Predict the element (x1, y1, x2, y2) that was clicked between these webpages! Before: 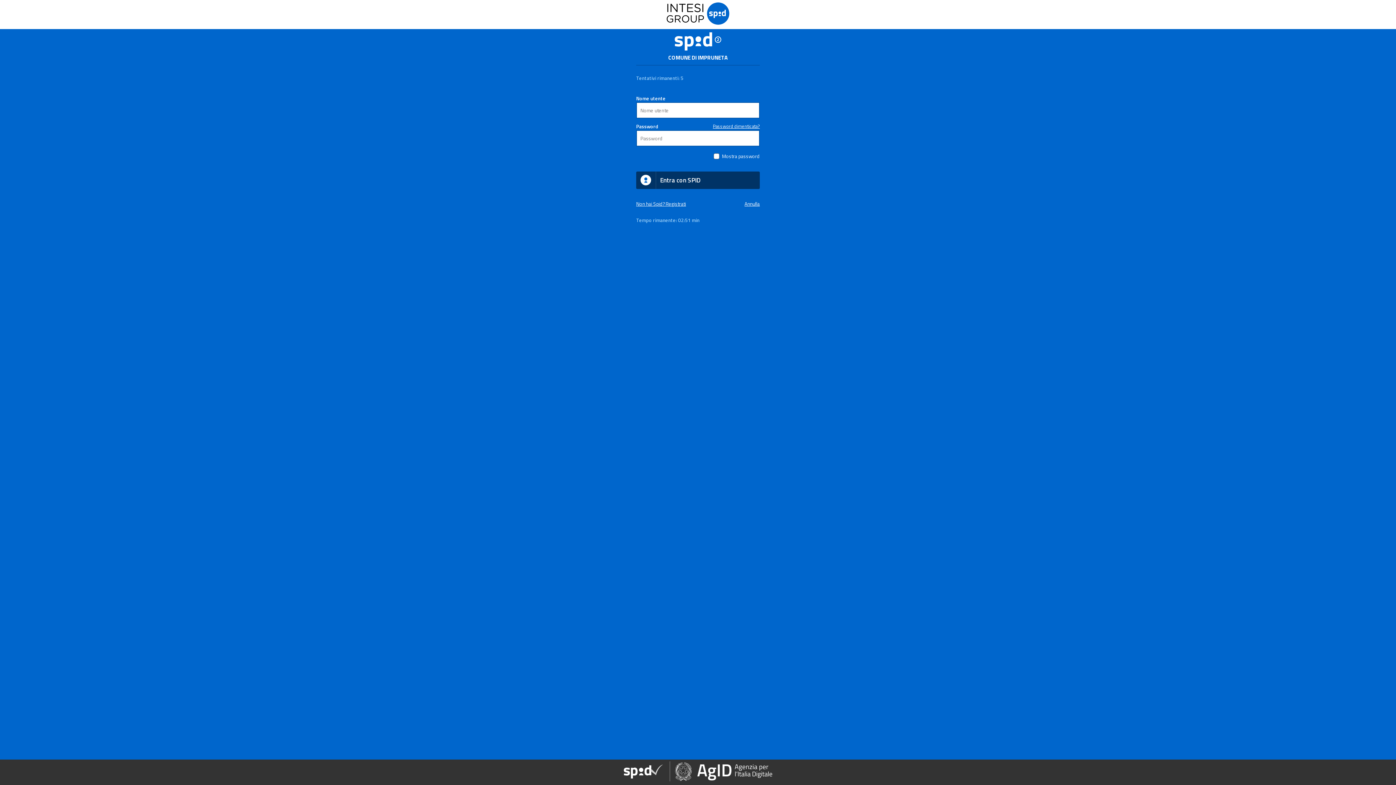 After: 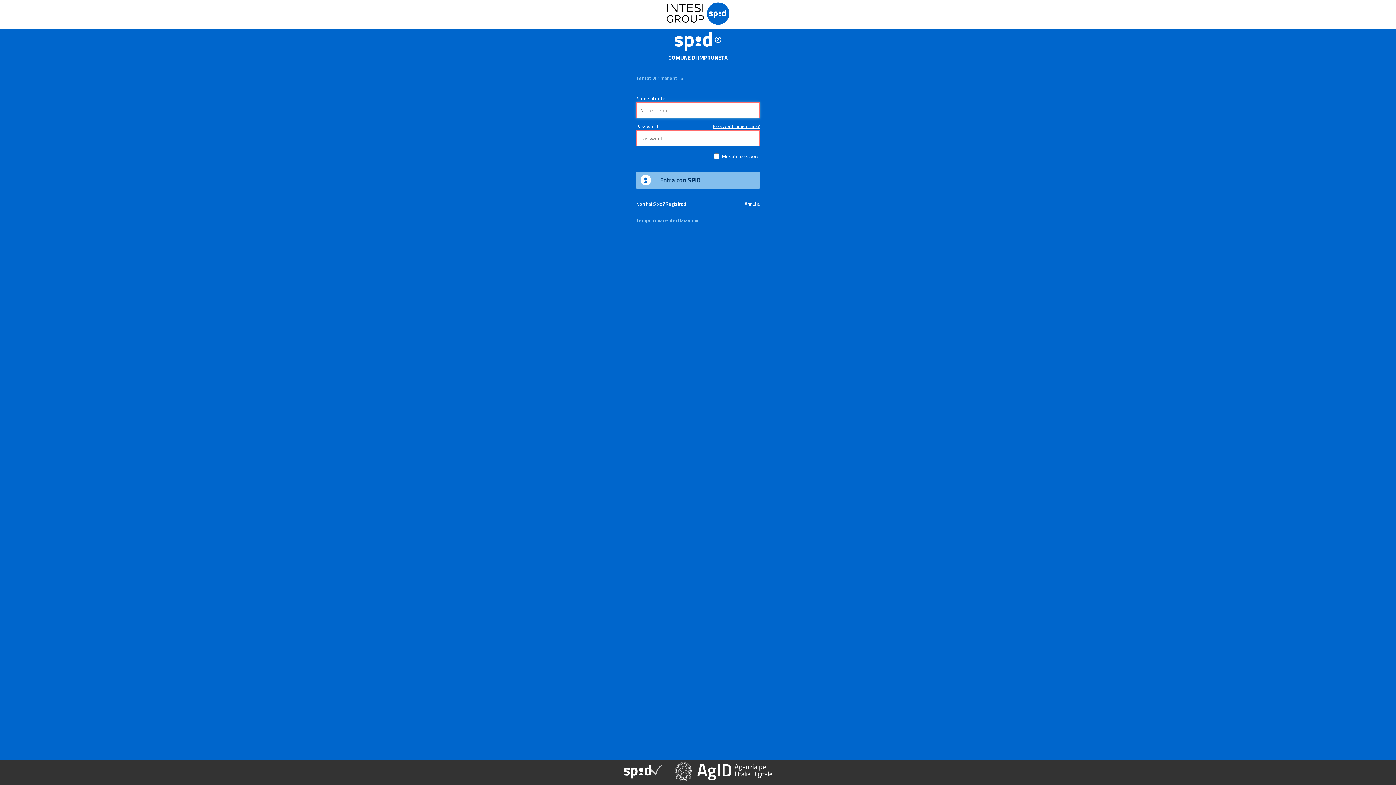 Action: label: Entra con SPID bbox: (636, 160, 760, 178)